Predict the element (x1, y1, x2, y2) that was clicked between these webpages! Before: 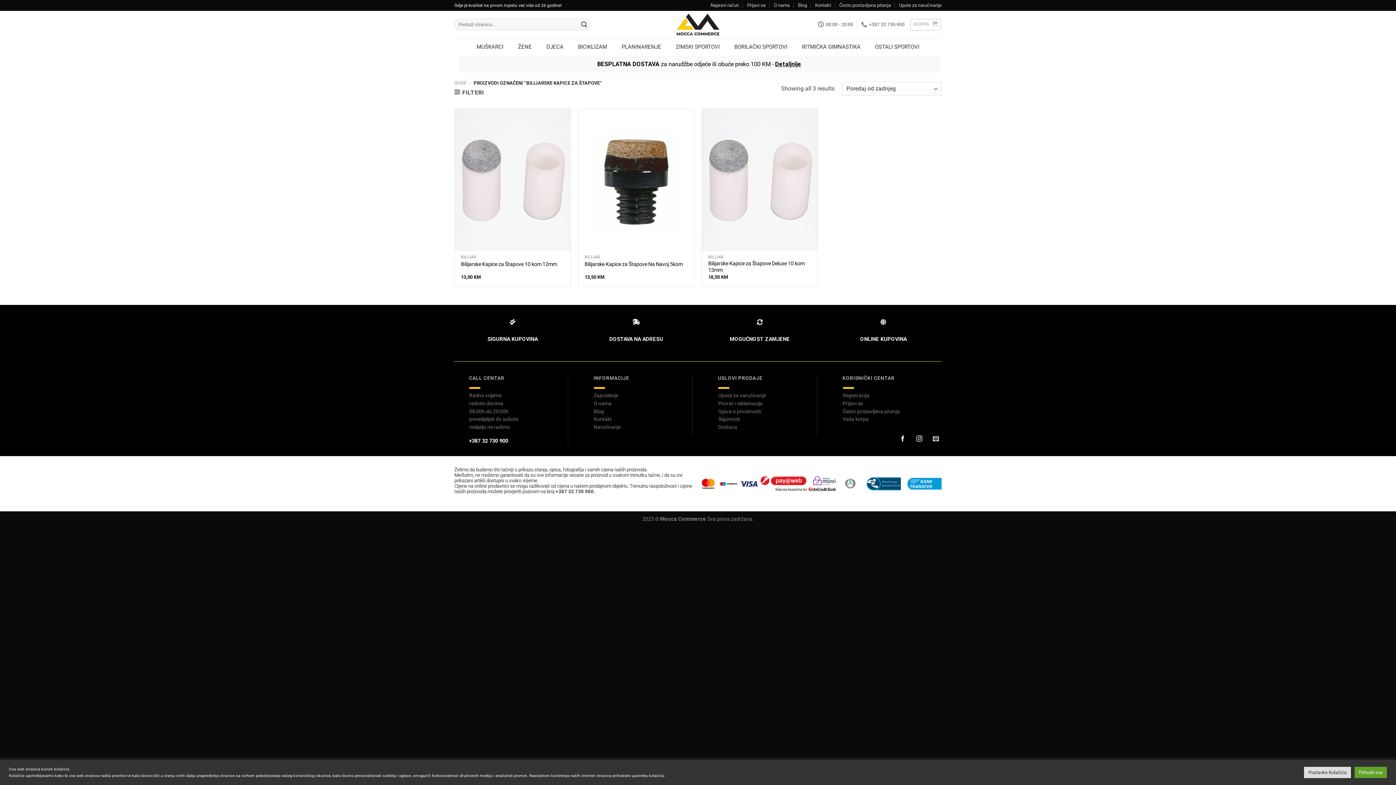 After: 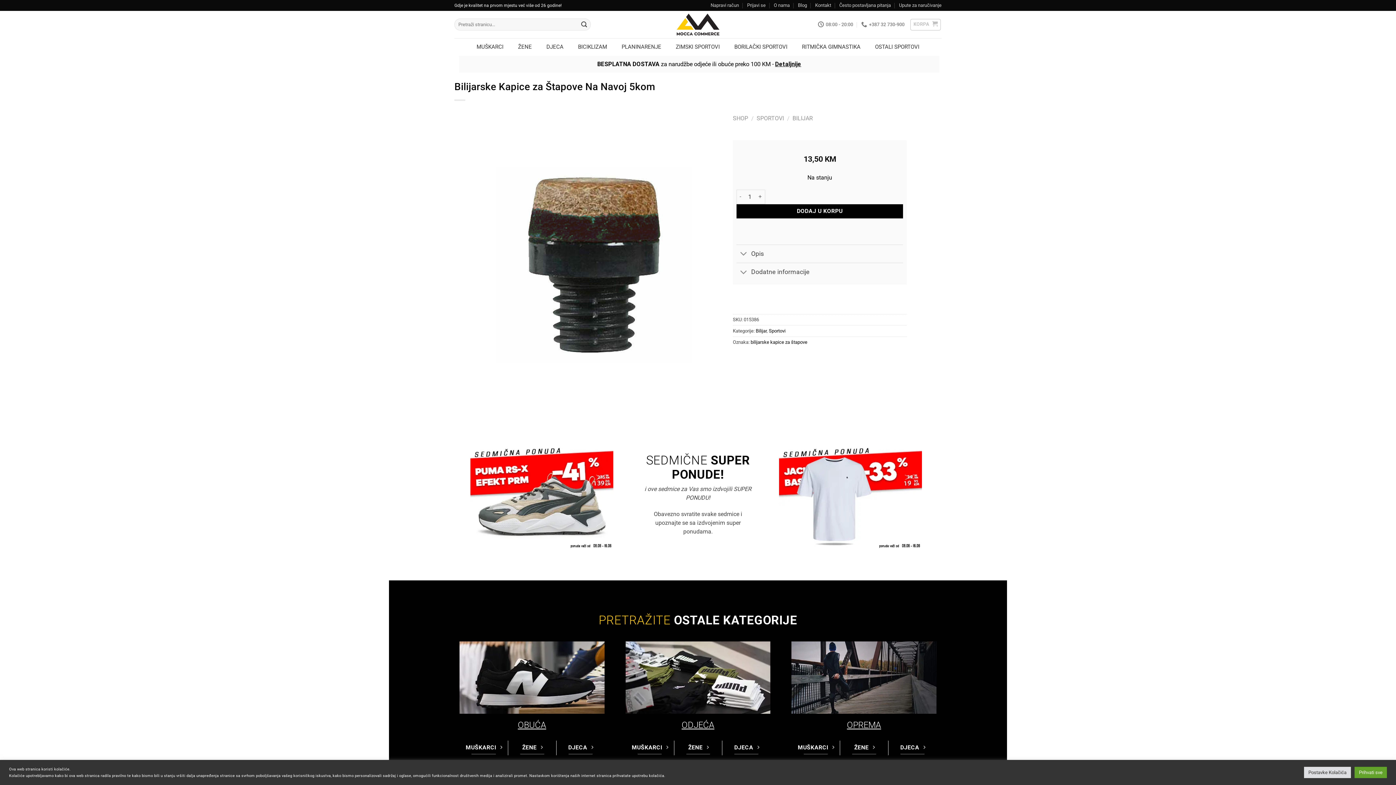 Action: bbox: (584, 261, 682, 267) label: Bilijarske Kapice za Štapove Na Navoj 5kom